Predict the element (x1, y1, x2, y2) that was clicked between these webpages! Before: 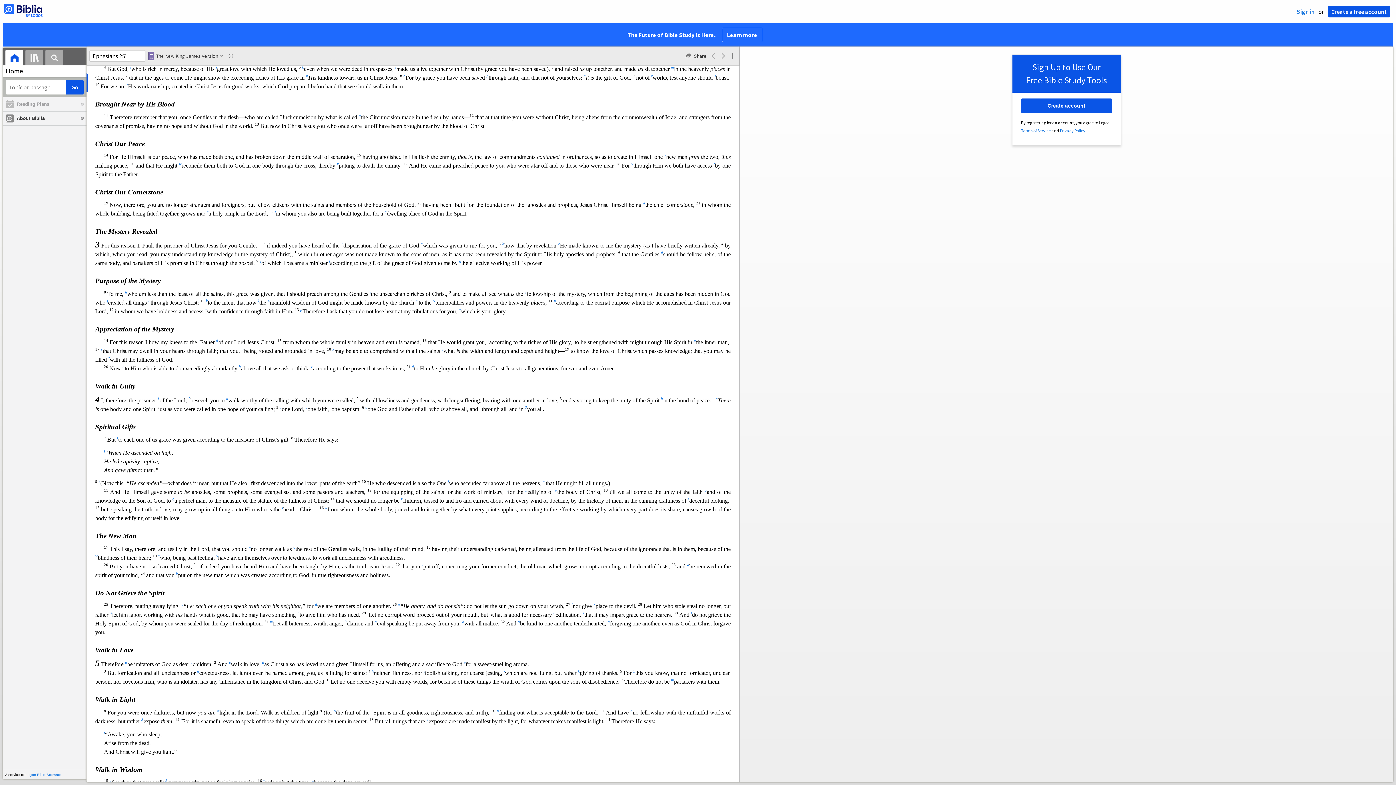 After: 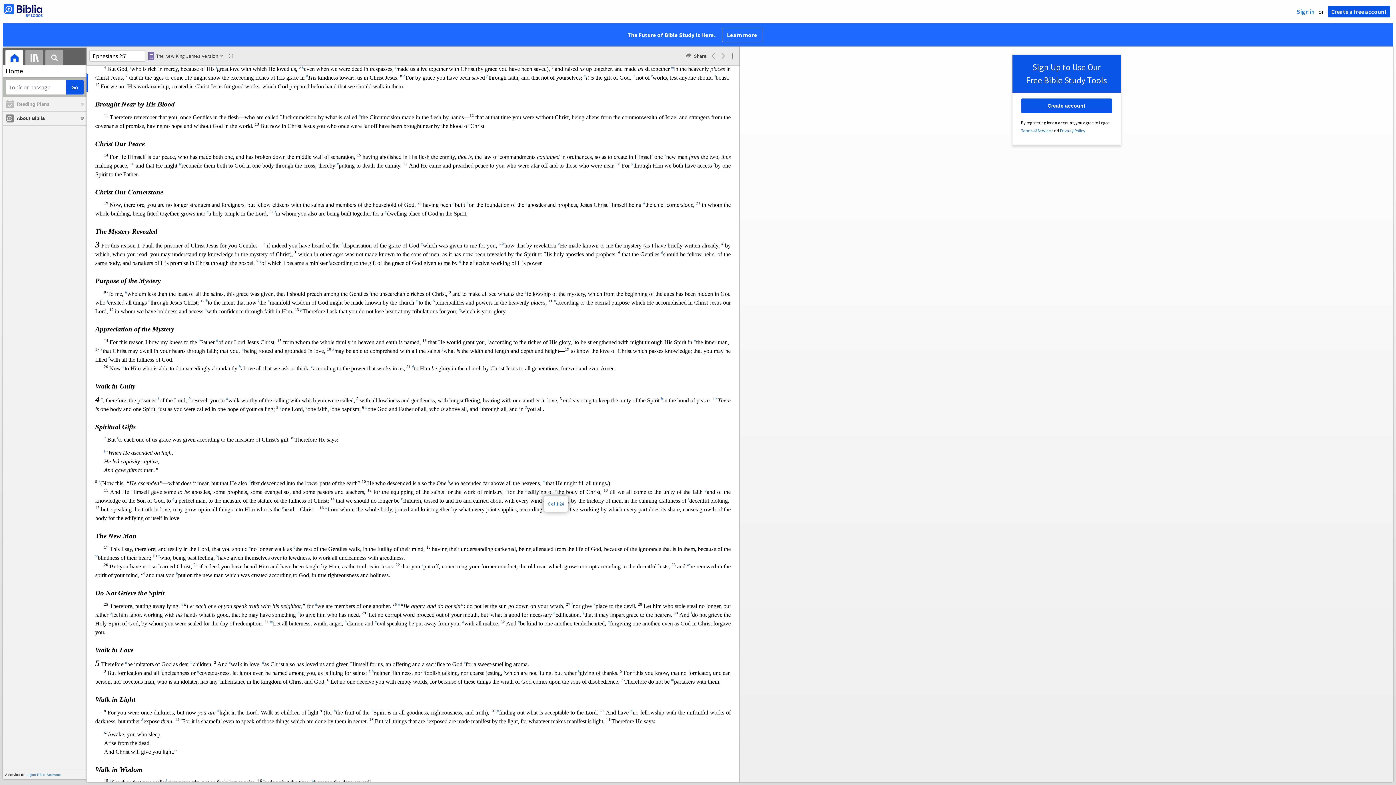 Action: label: o bbox: (555, 489, 557, 495)